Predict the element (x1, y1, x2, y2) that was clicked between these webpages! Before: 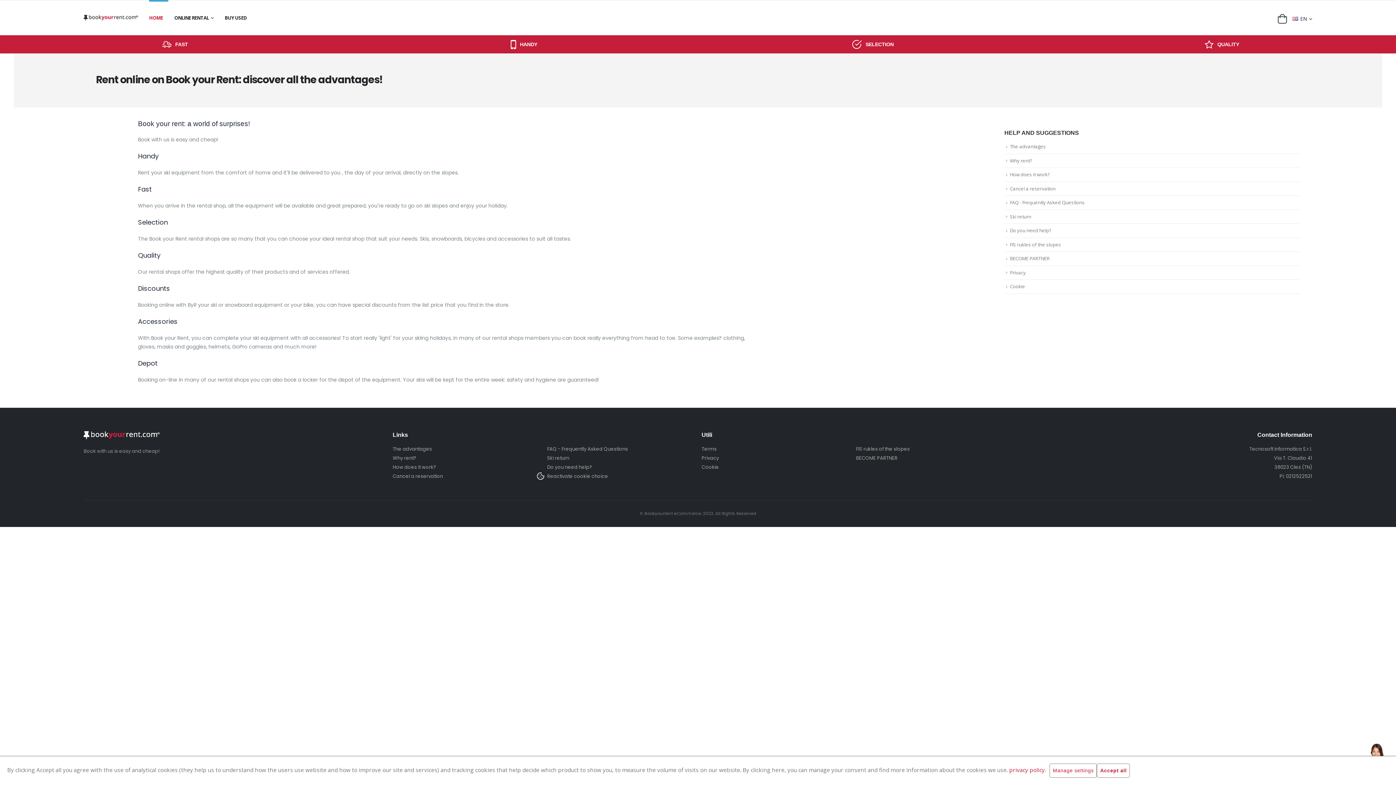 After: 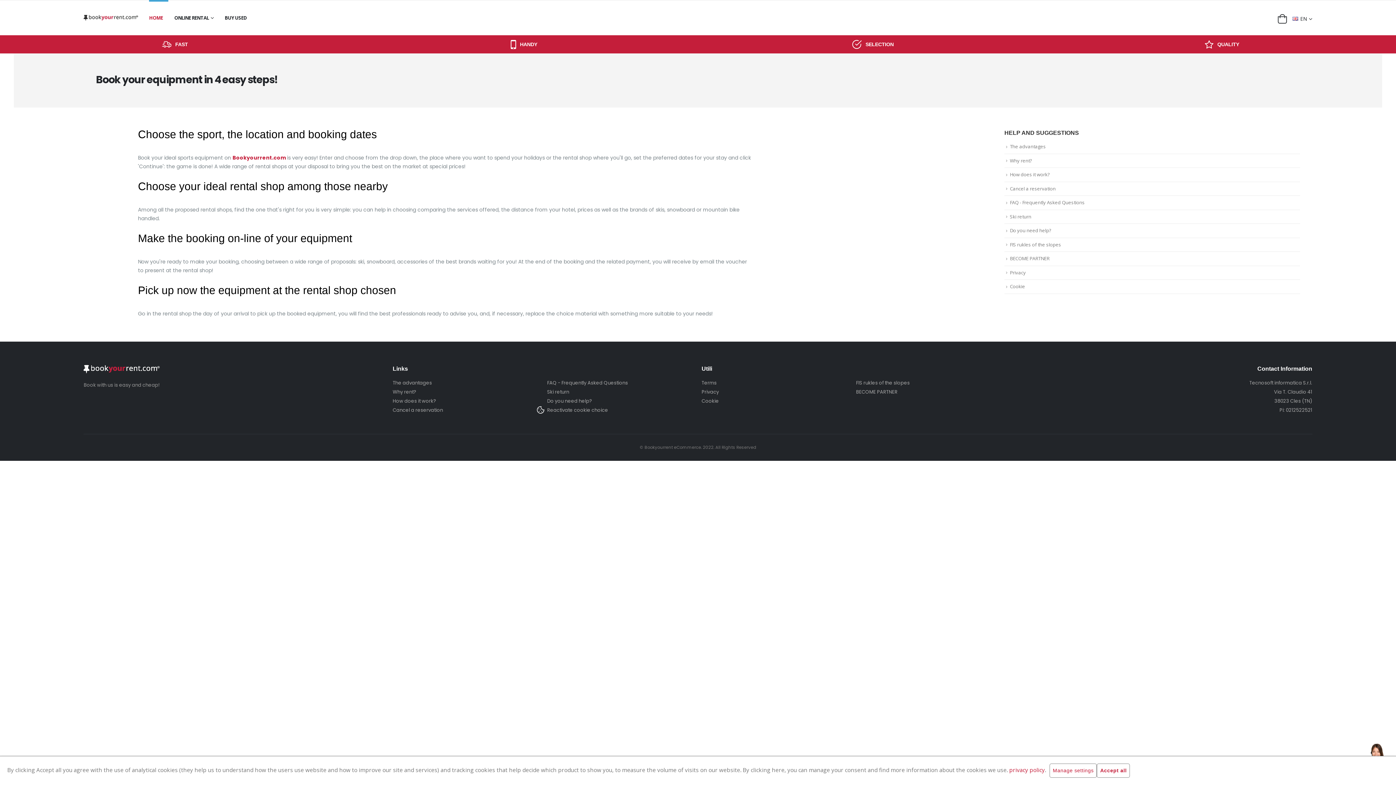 Action: bbox: (392, 464, 436, 470) label: How does it work?